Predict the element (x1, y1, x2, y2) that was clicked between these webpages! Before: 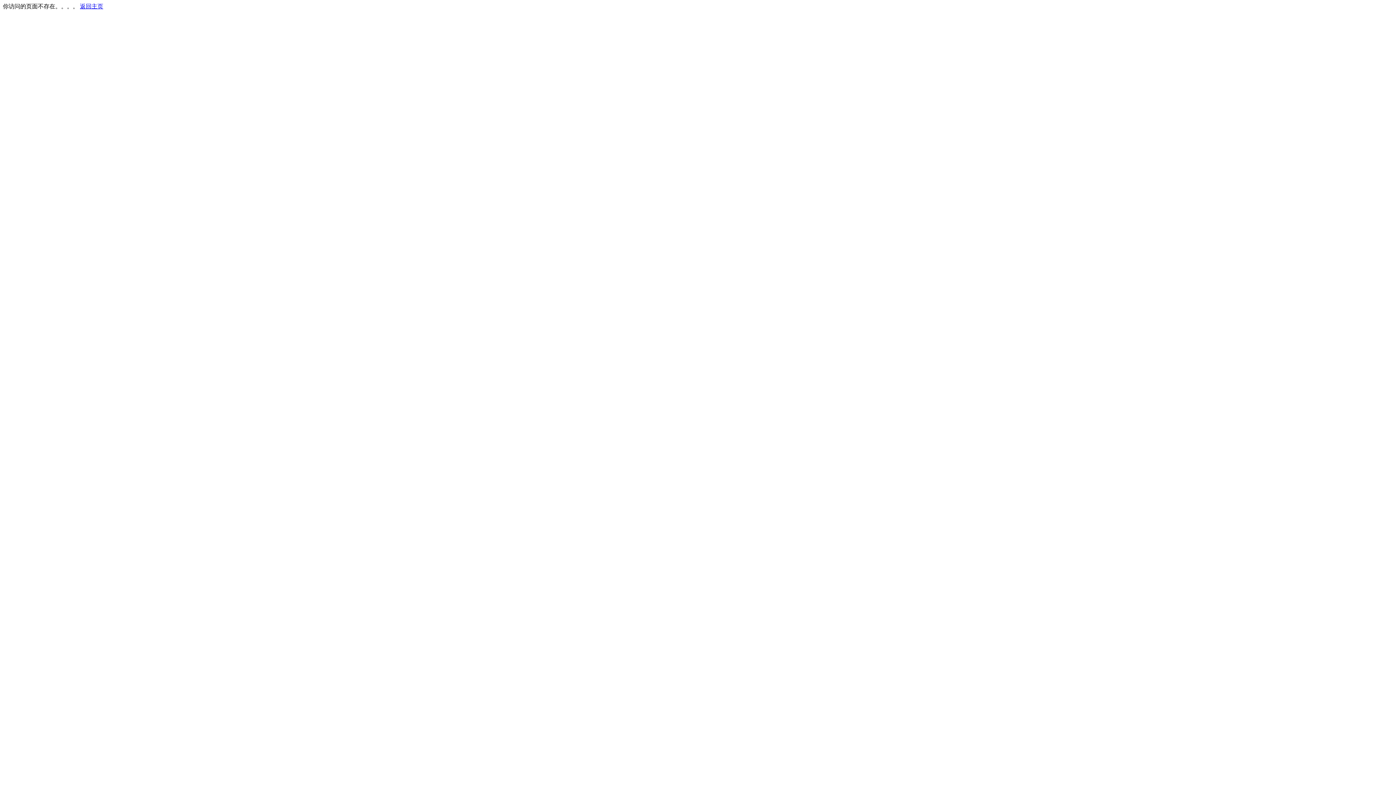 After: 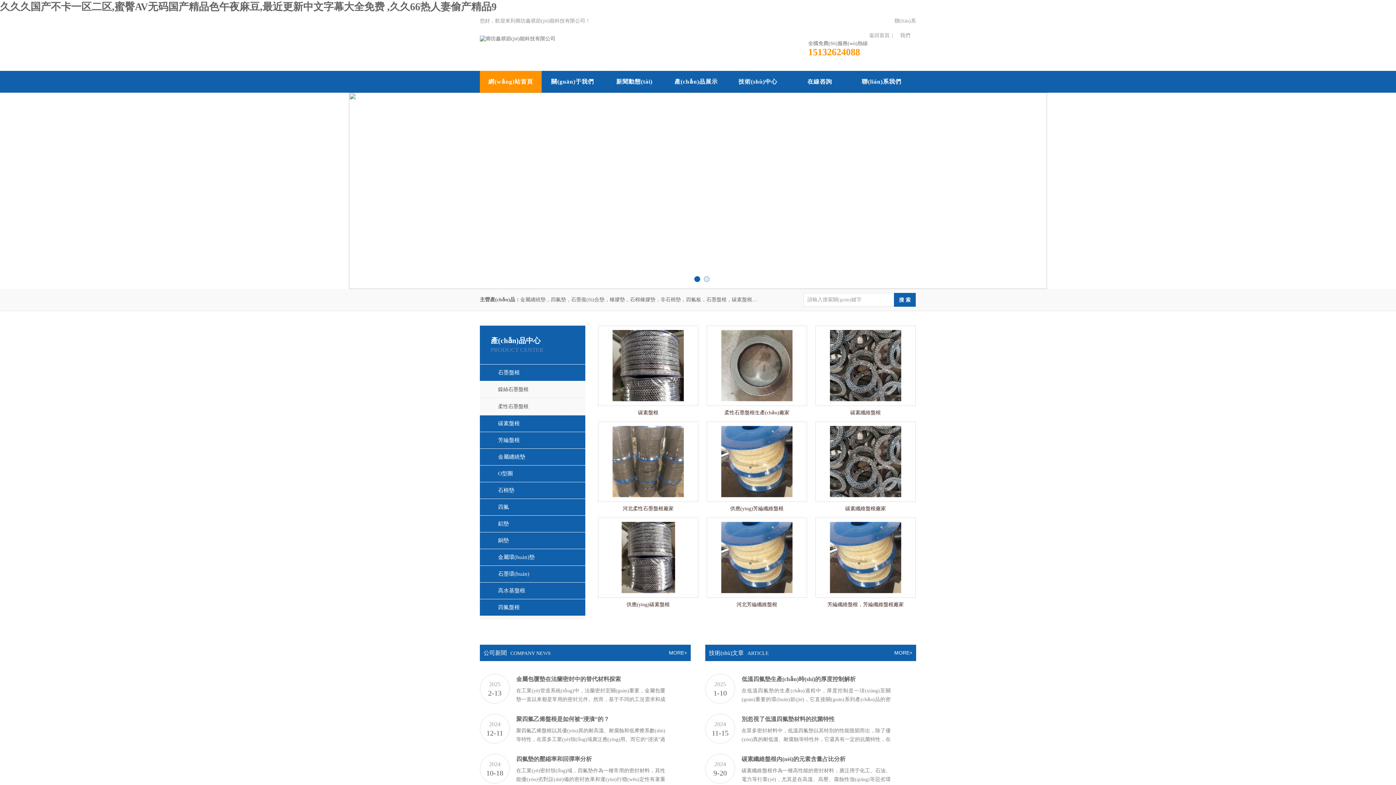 Action: label: 返回主页 bbox: (80, 3, 103, 9)